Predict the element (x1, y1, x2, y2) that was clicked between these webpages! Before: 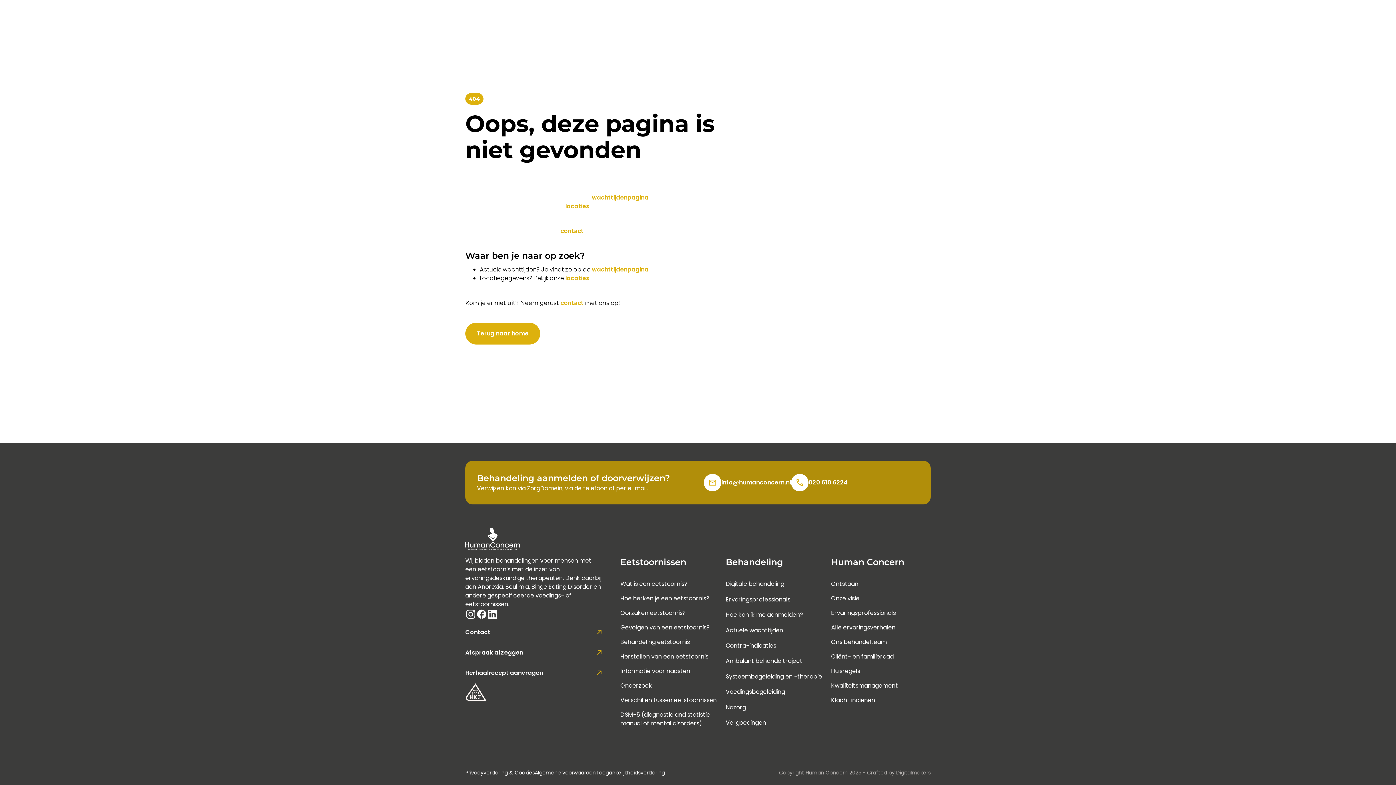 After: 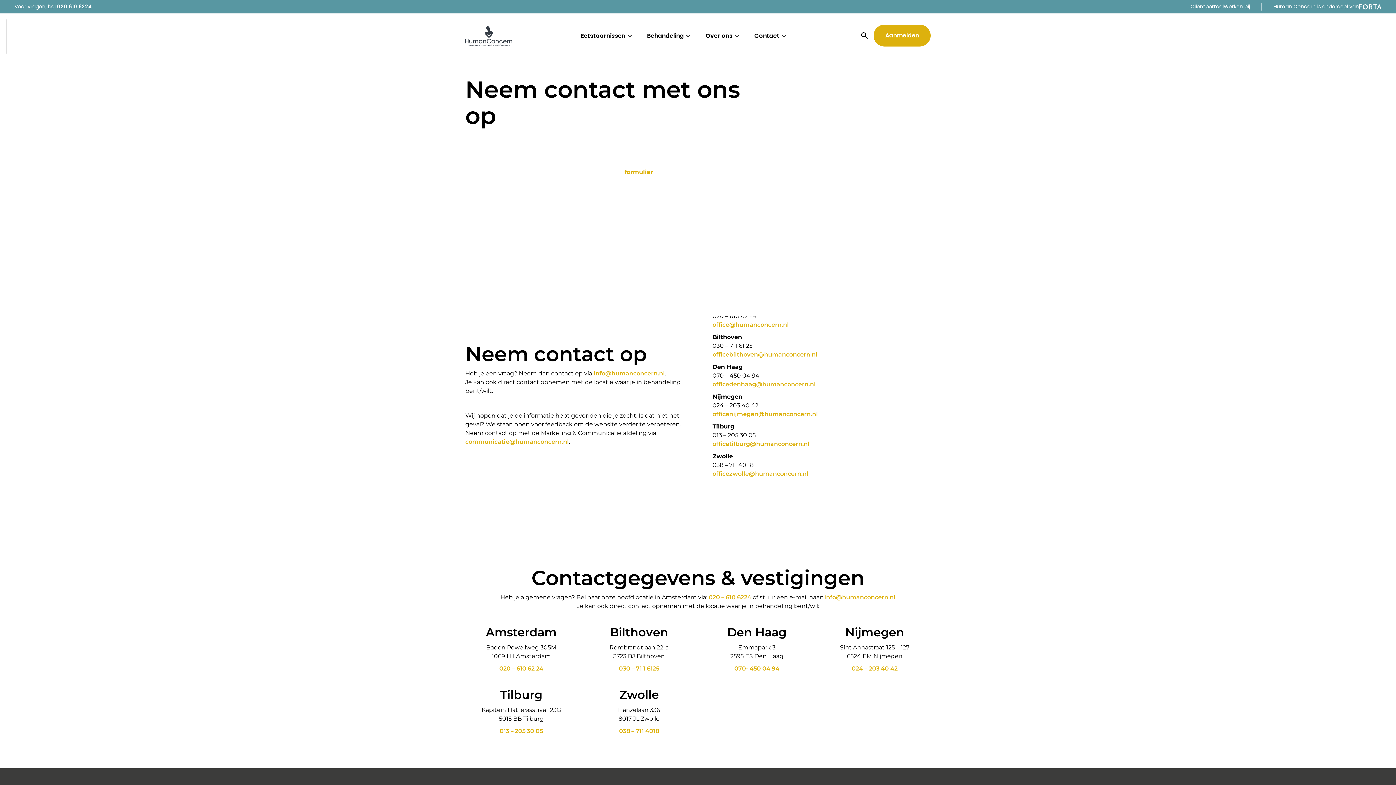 Action: label: contact bbox: (560, 227, 583, 234)